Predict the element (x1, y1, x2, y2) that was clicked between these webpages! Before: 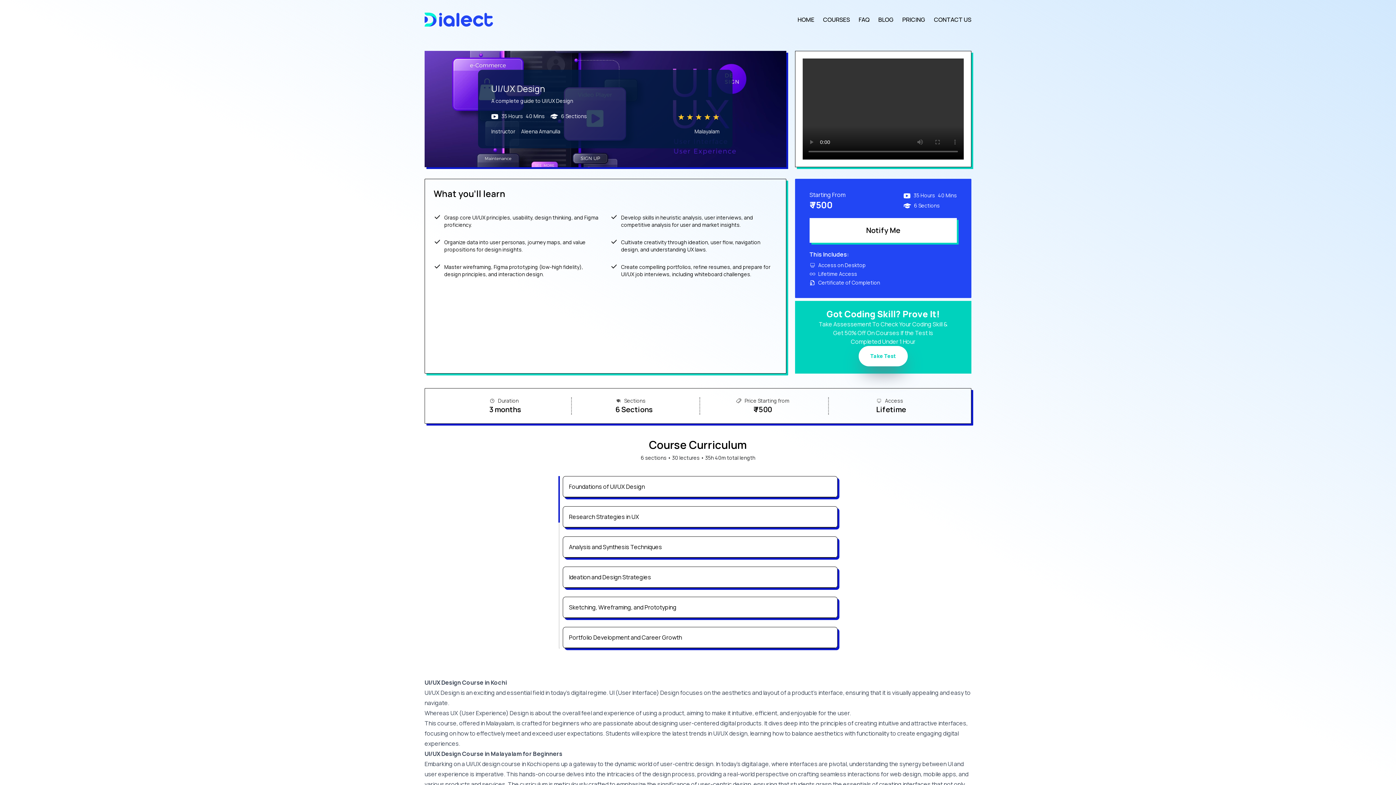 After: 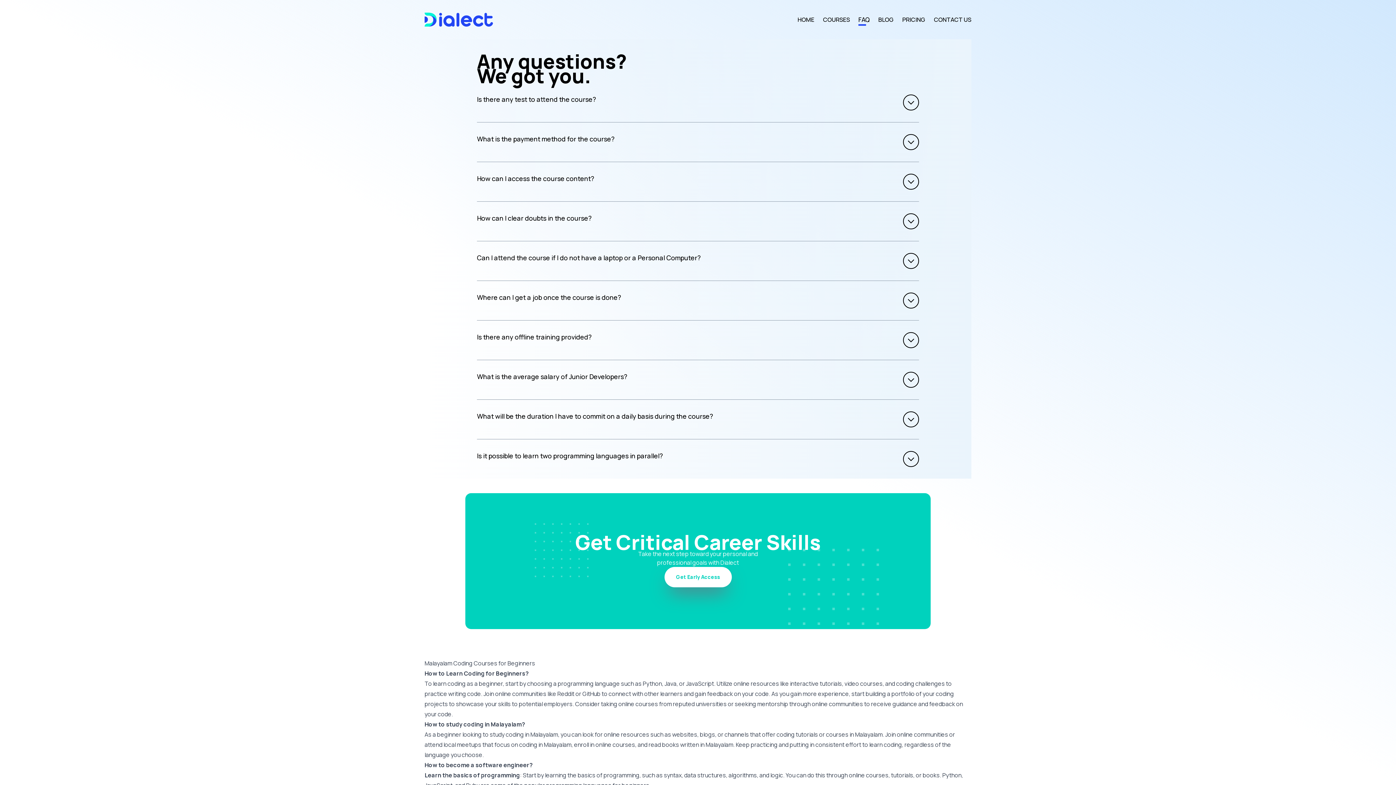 Action: bbox: (858, 15, 869, 23) label: FAQ